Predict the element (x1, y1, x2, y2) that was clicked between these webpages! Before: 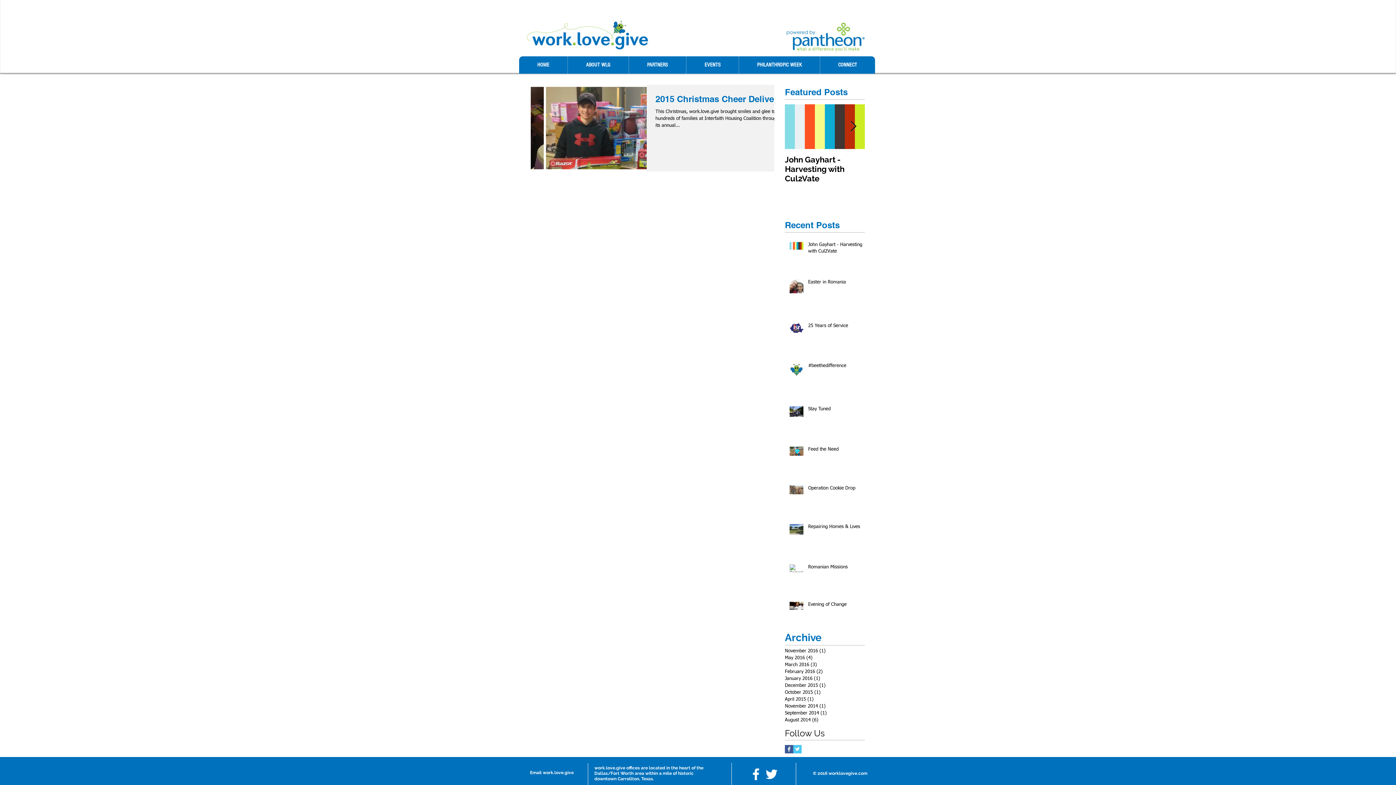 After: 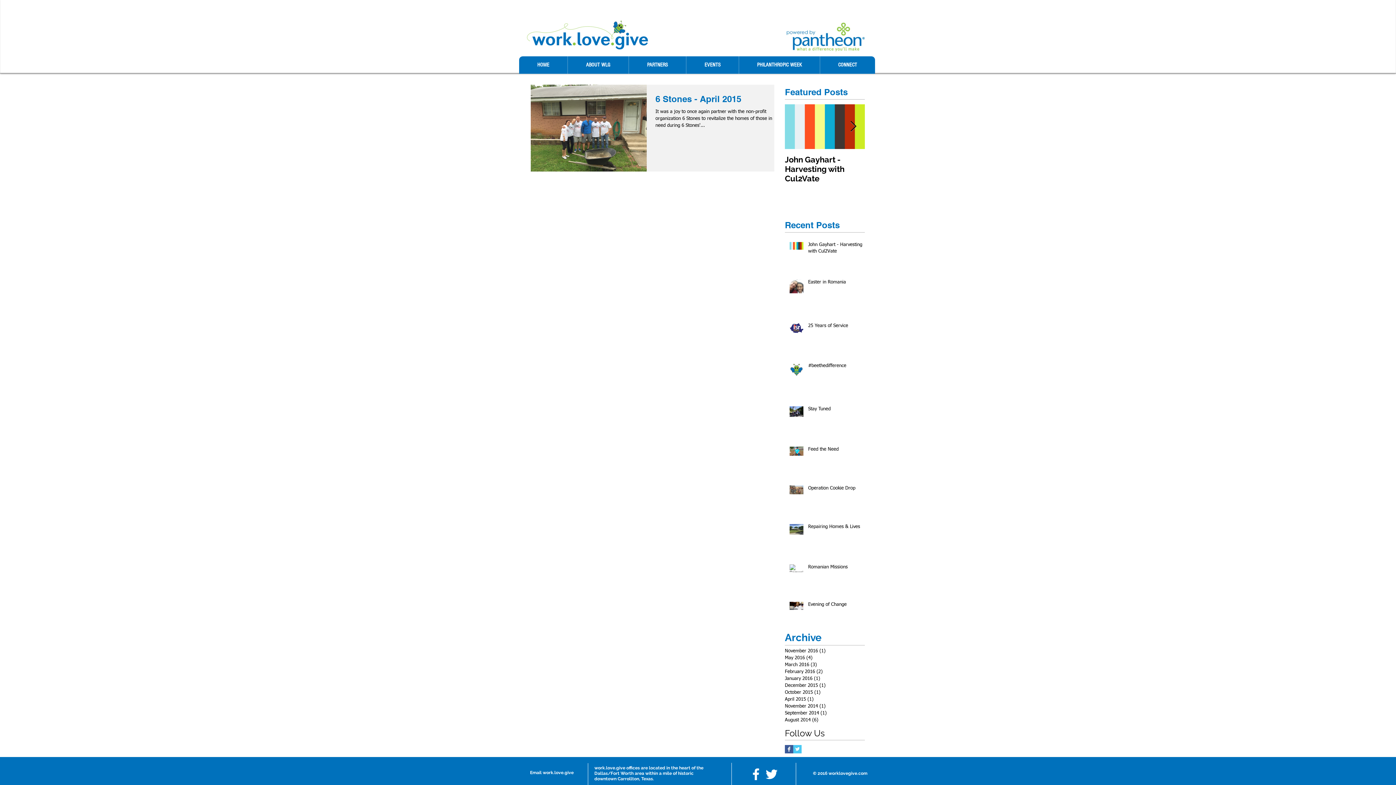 Action: label: April 2015 (1)
1 post bbox: (785, 696, 861, 703)